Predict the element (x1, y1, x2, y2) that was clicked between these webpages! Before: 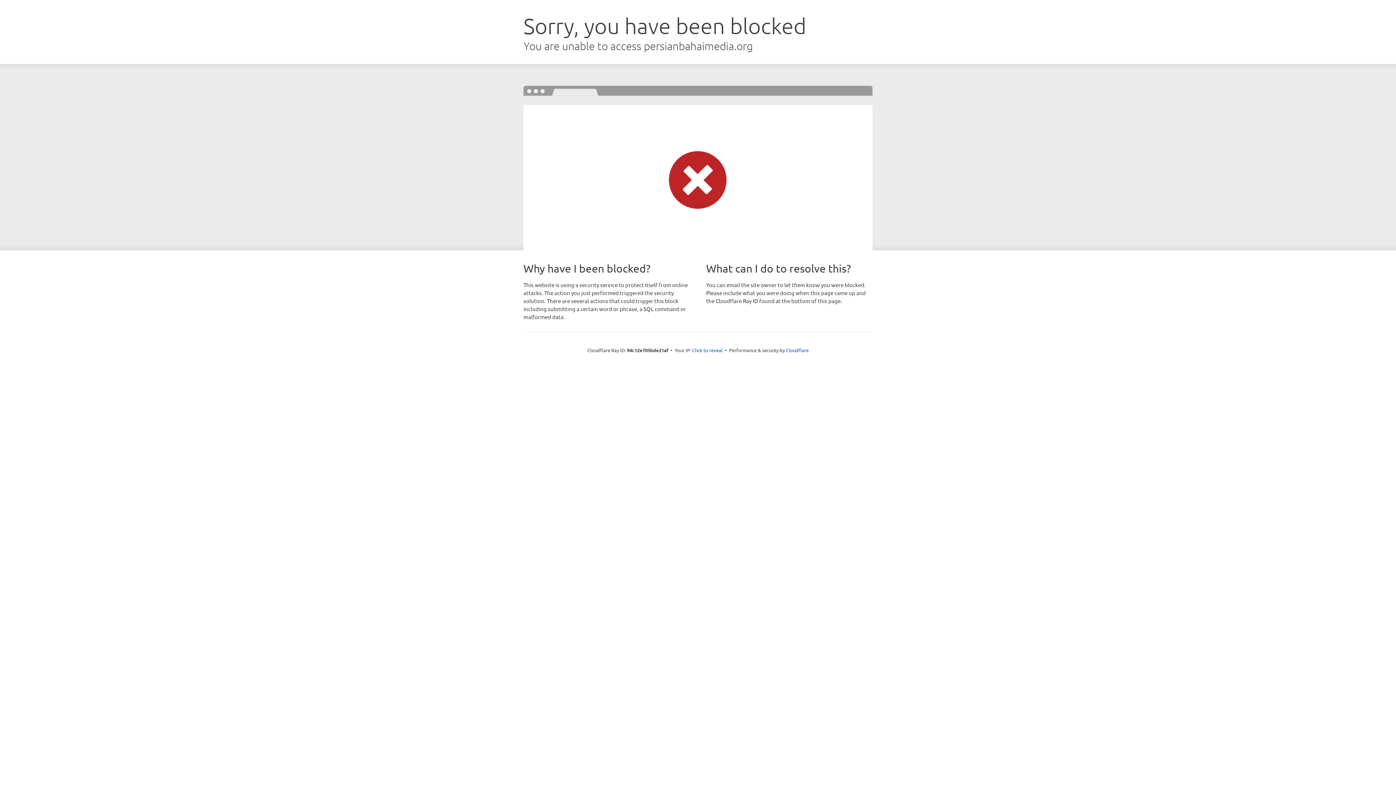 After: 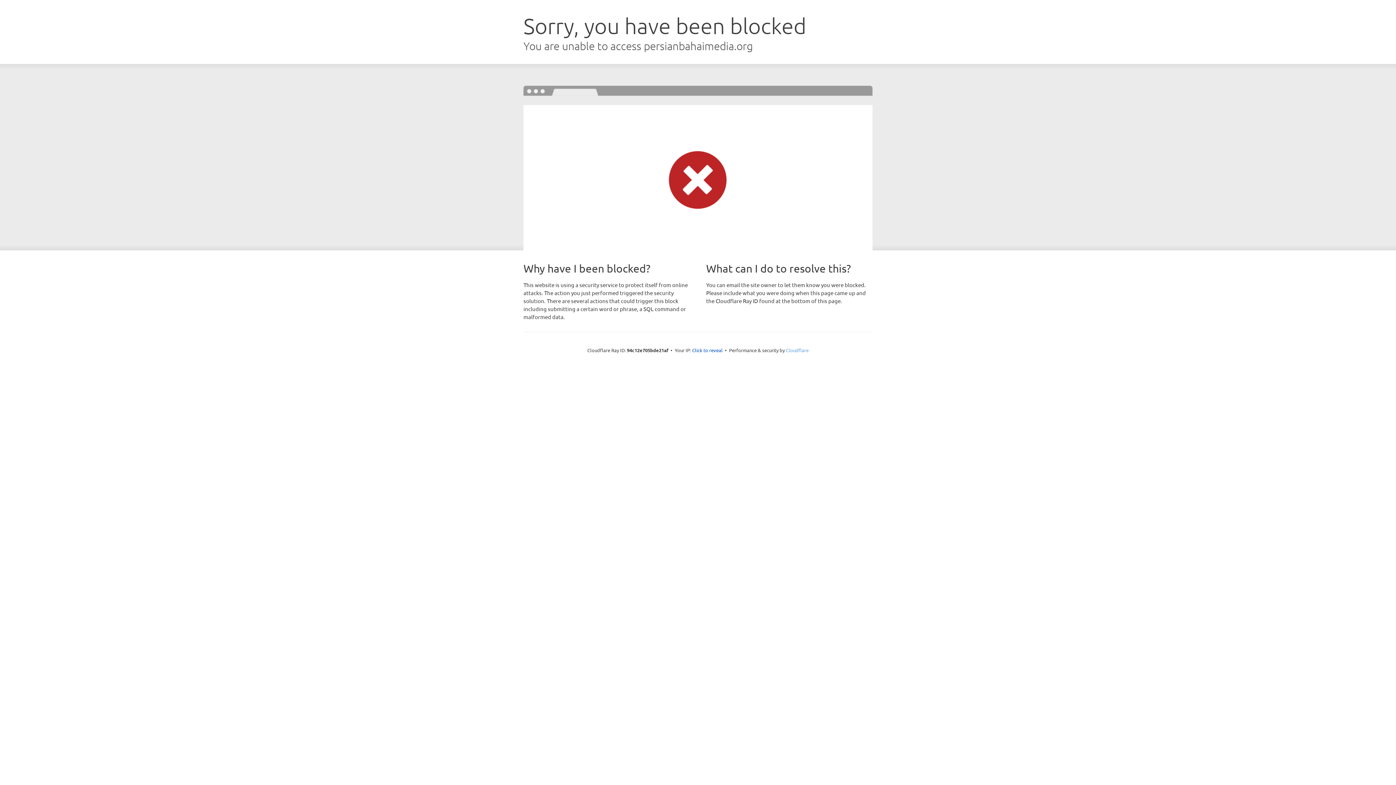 Action: label: Cloudflare bbox: (786, 347, 808, 353)